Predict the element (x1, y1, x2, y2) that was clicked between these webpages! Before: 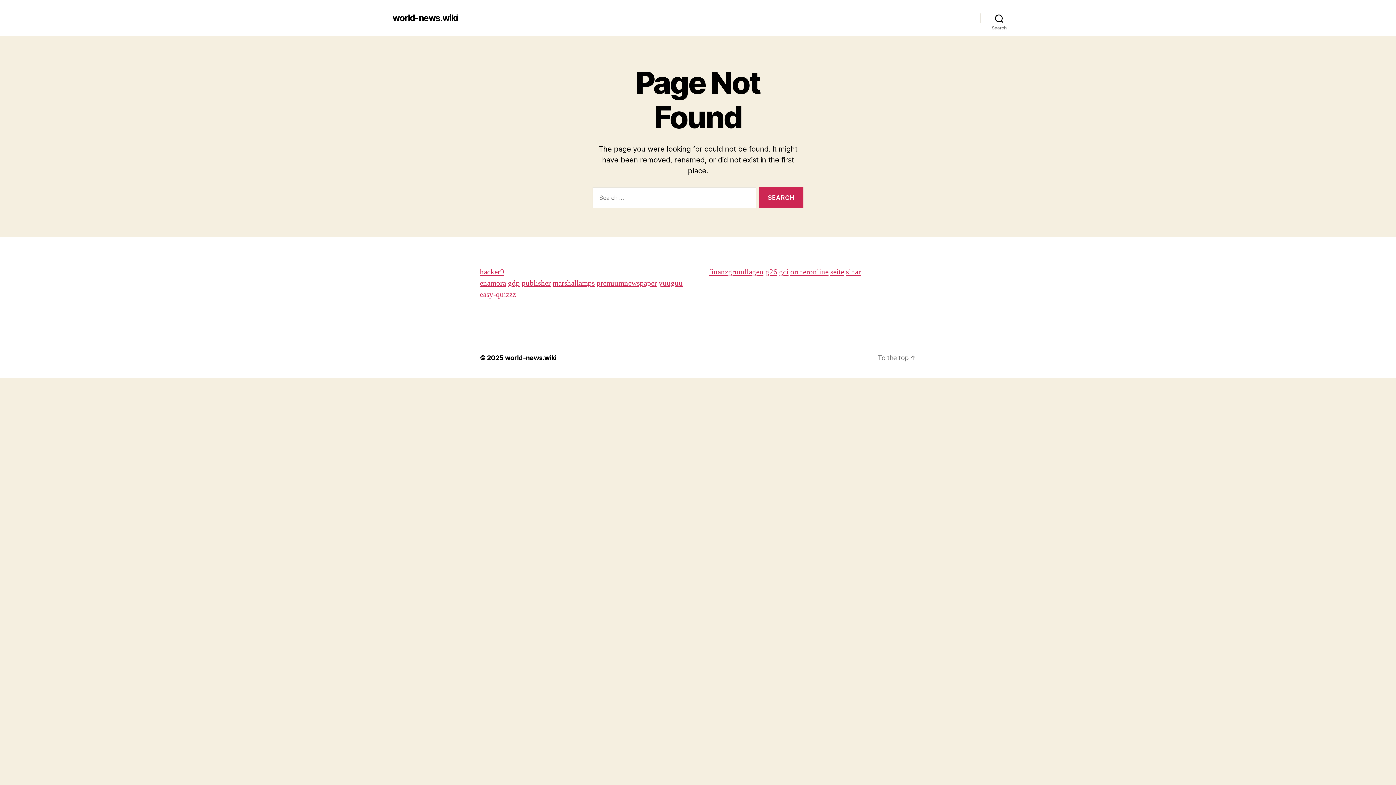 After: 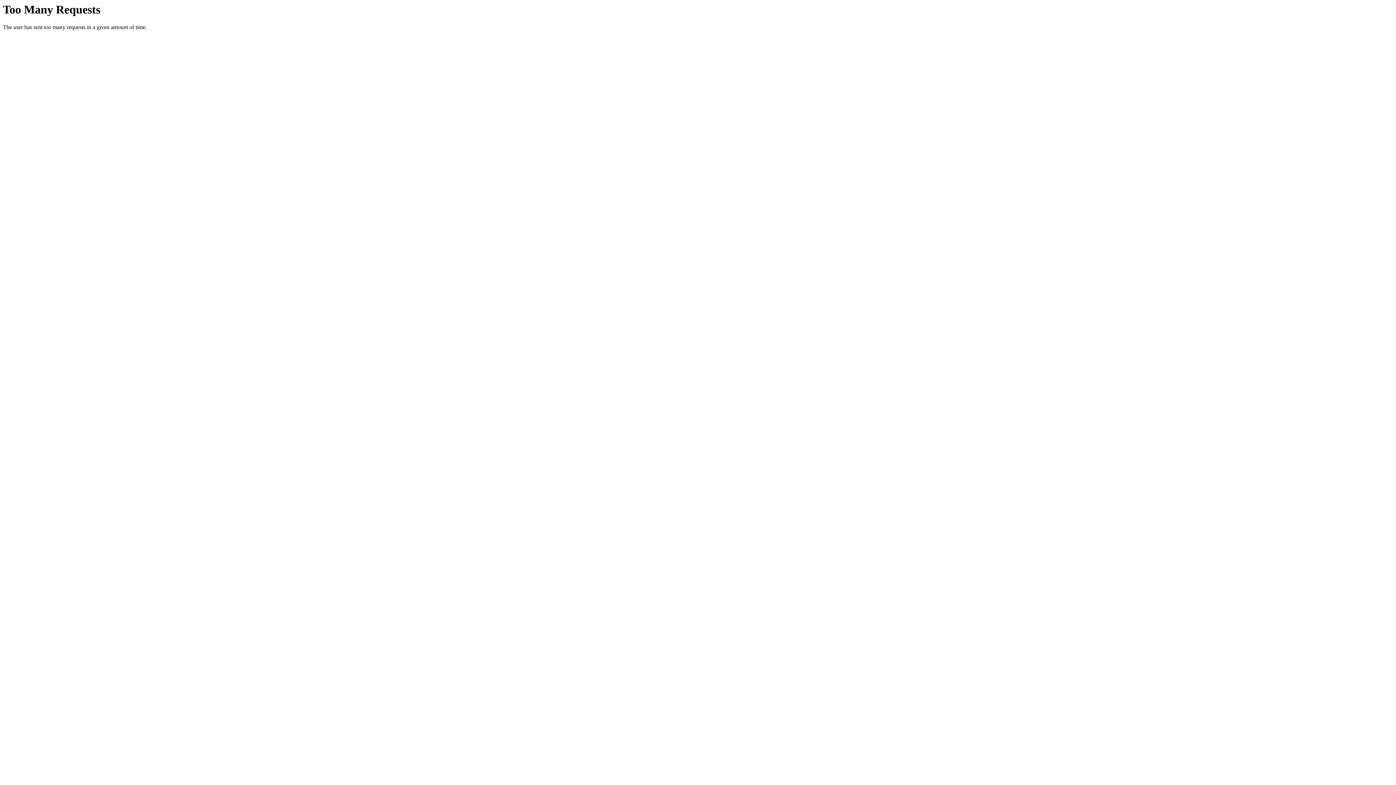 Action: label: gci bbox: (779, 267, 788, 277)